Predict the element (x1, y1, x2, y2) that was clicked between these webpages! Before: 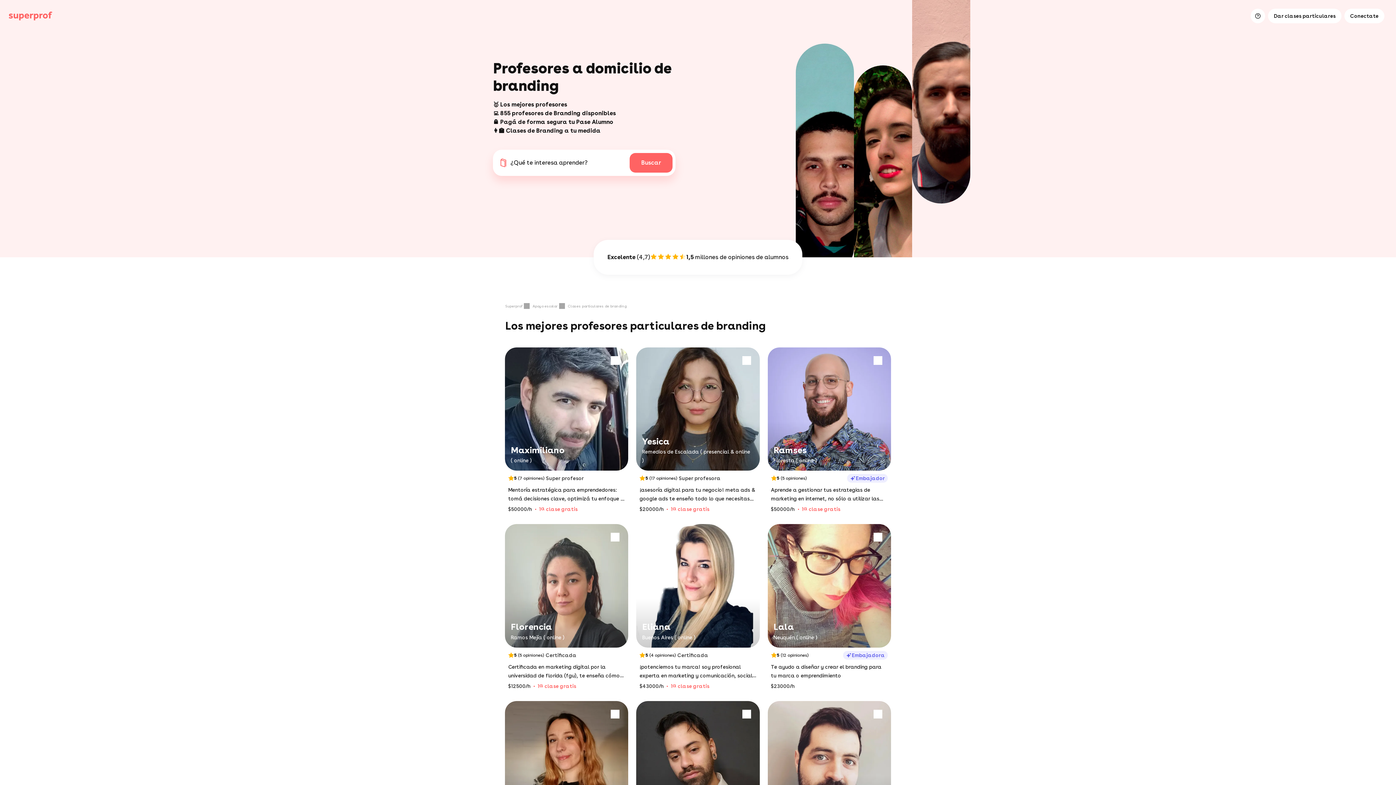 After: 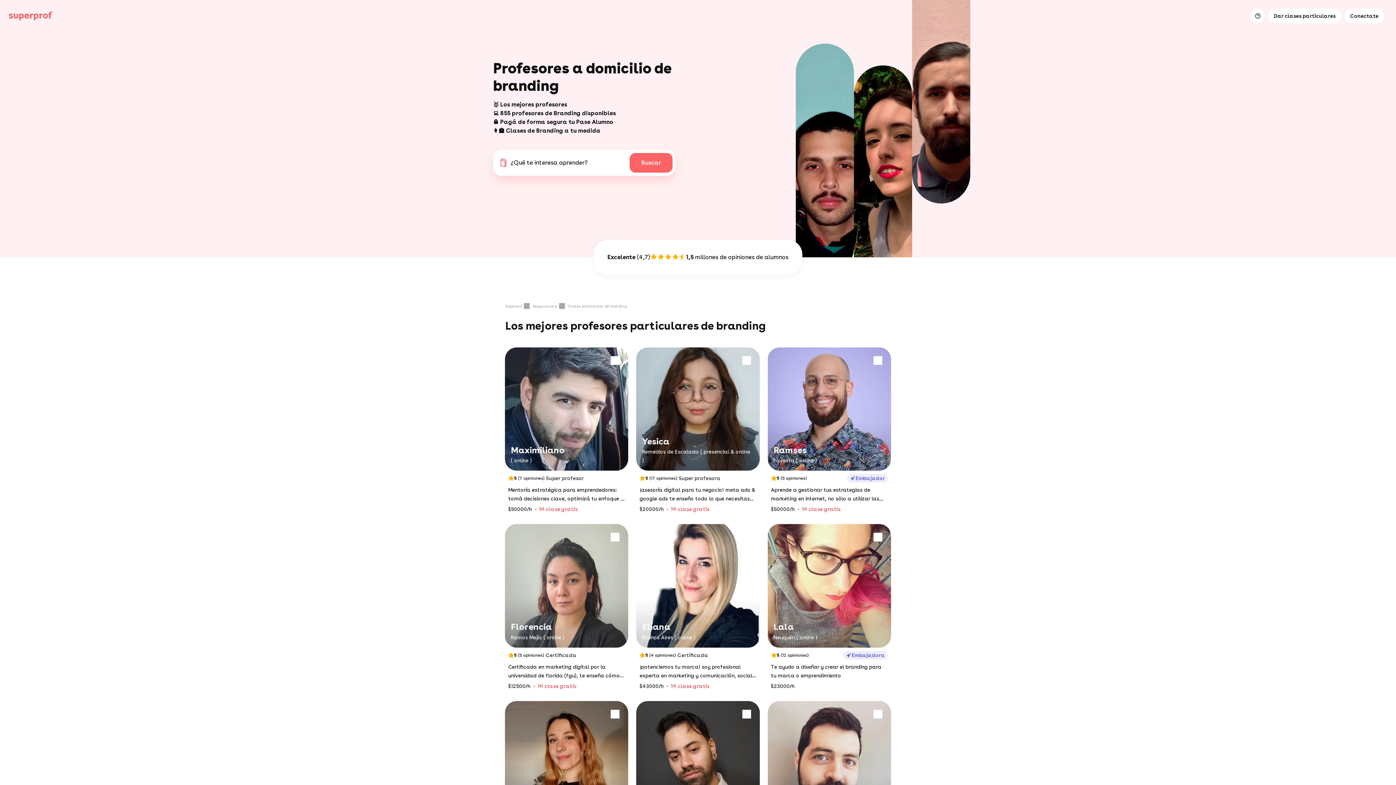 Action: label: Eliana

Buenos Aires ( online )
5
(4 opiniones)
Certificada
¡potenciemos tu marca! soy profesional experta en marketing y comunicación, social media, estrategia y planificación. ayudo a emprendedores y empresas a dar a conocer sus productos y servicios.
$43000/h
1a clase gratis bbox: (636, 524, 759, 701)